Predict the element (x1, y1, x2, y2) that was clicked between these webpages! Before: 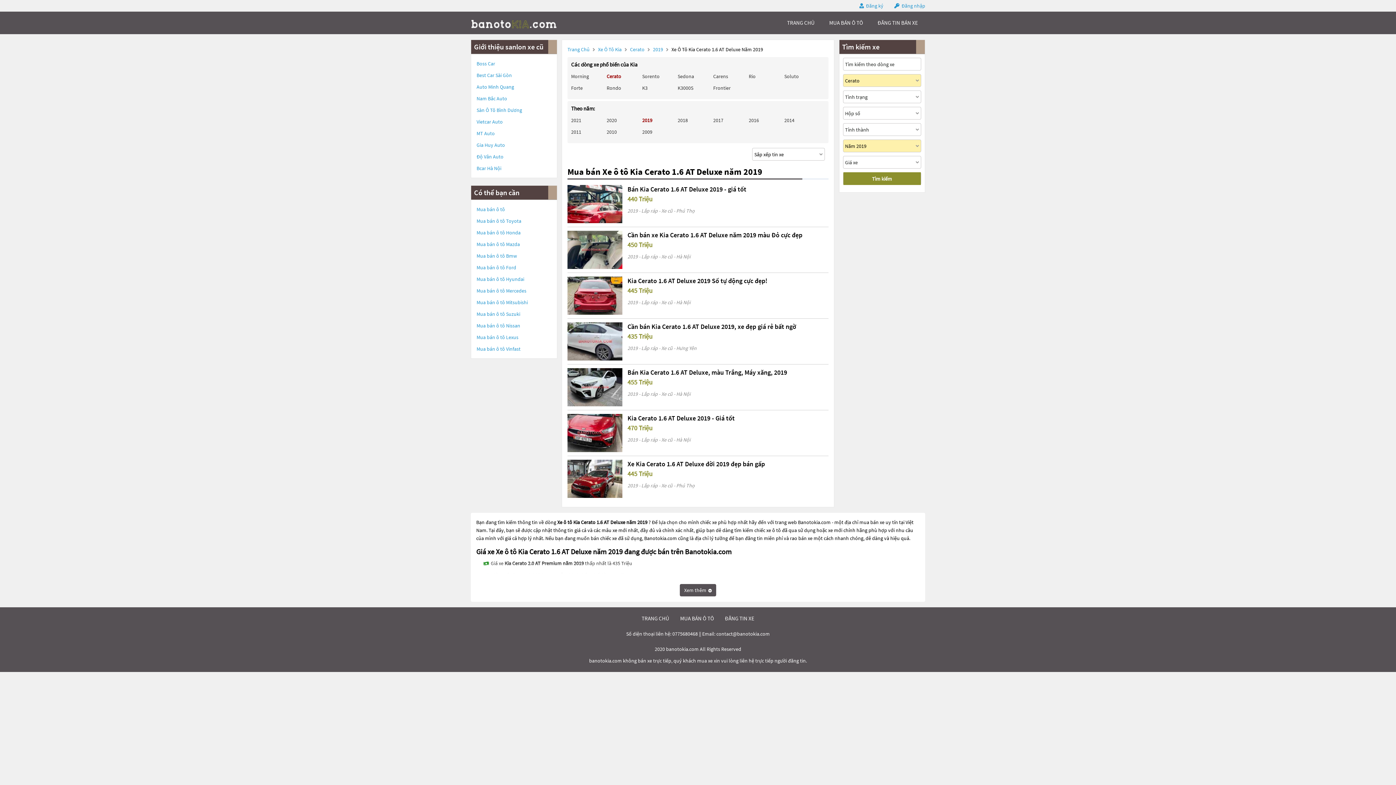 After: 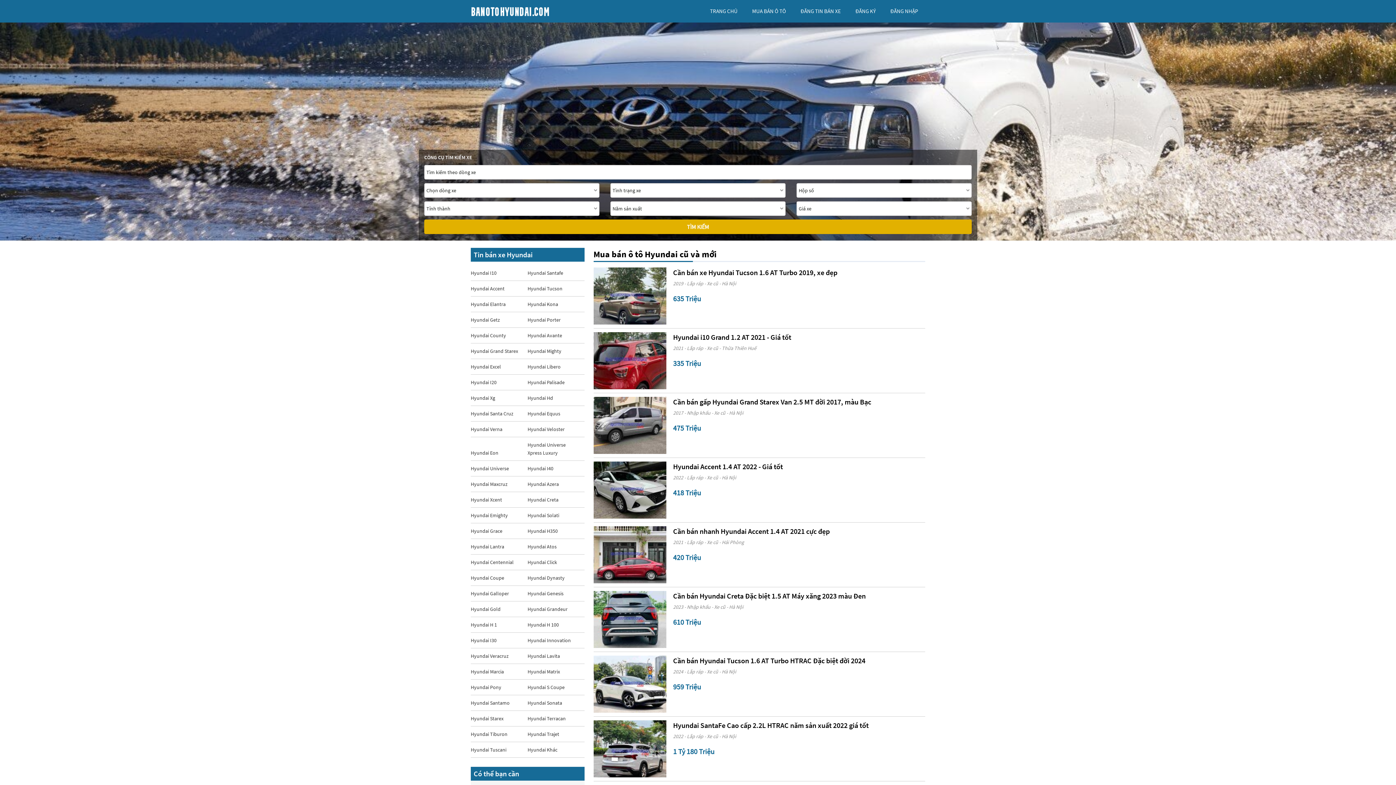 Action: label: Mua bán ô tô Hyundai bbox: (476, 275, 524, 283)